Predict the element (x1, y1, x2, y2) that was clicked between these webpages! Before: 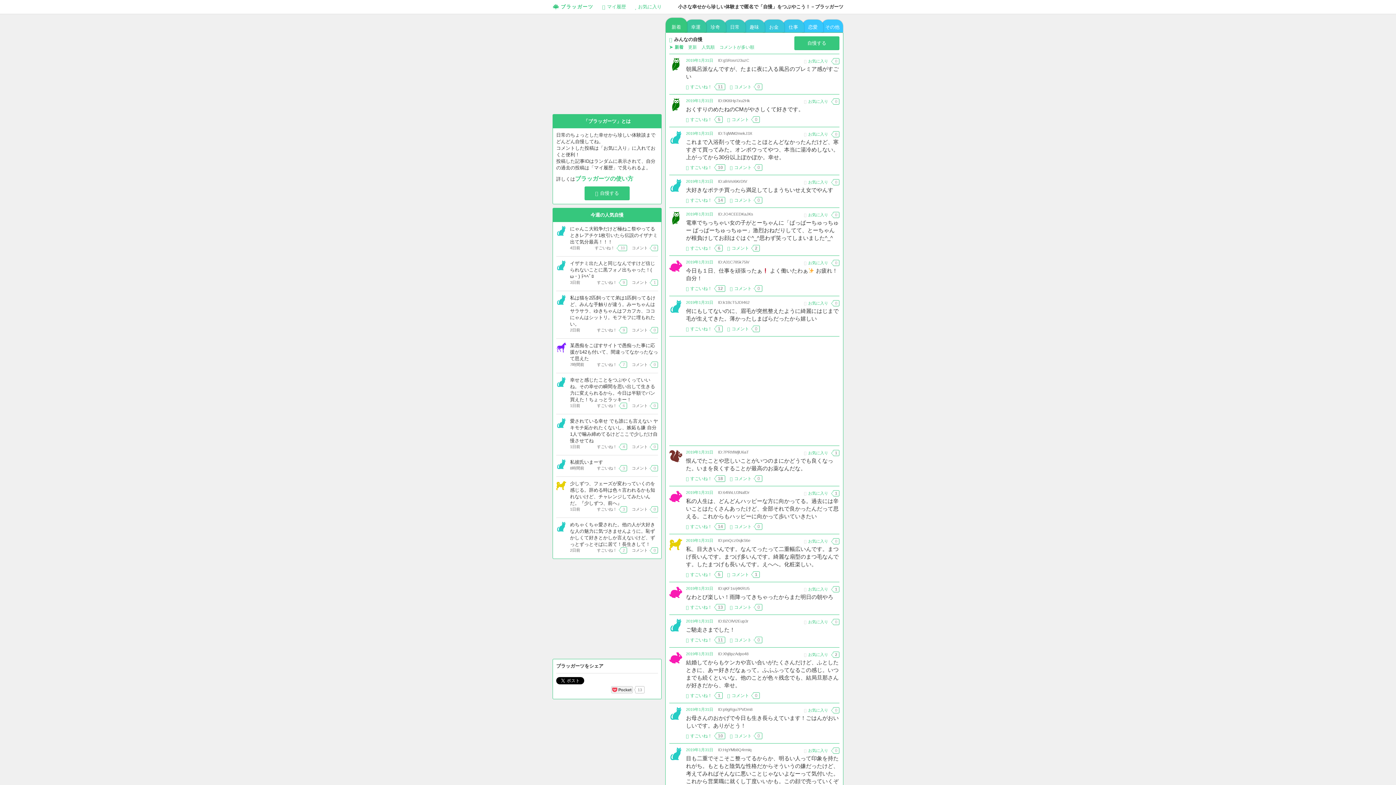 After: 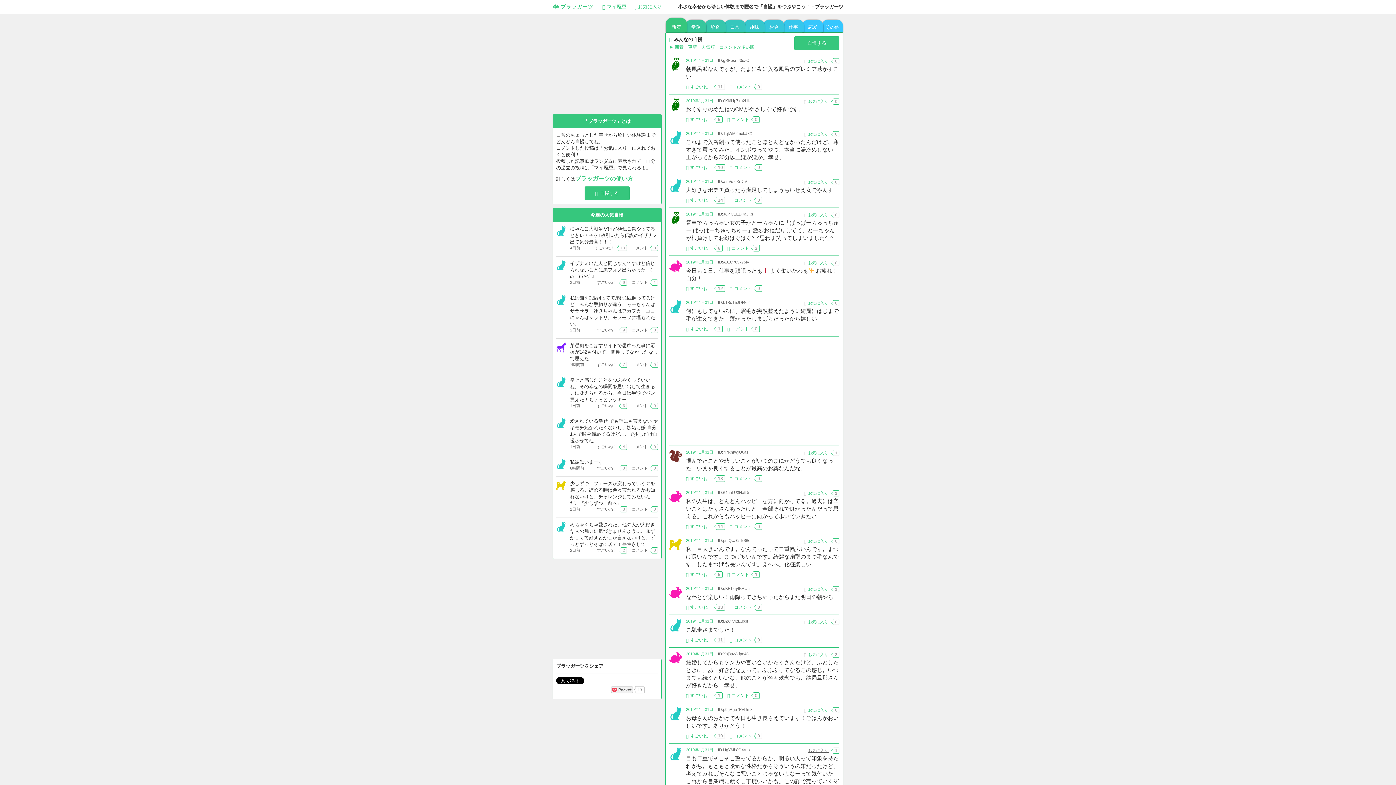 Action: label: お気に入り 0 bbox: (804, 747, 839, 753)